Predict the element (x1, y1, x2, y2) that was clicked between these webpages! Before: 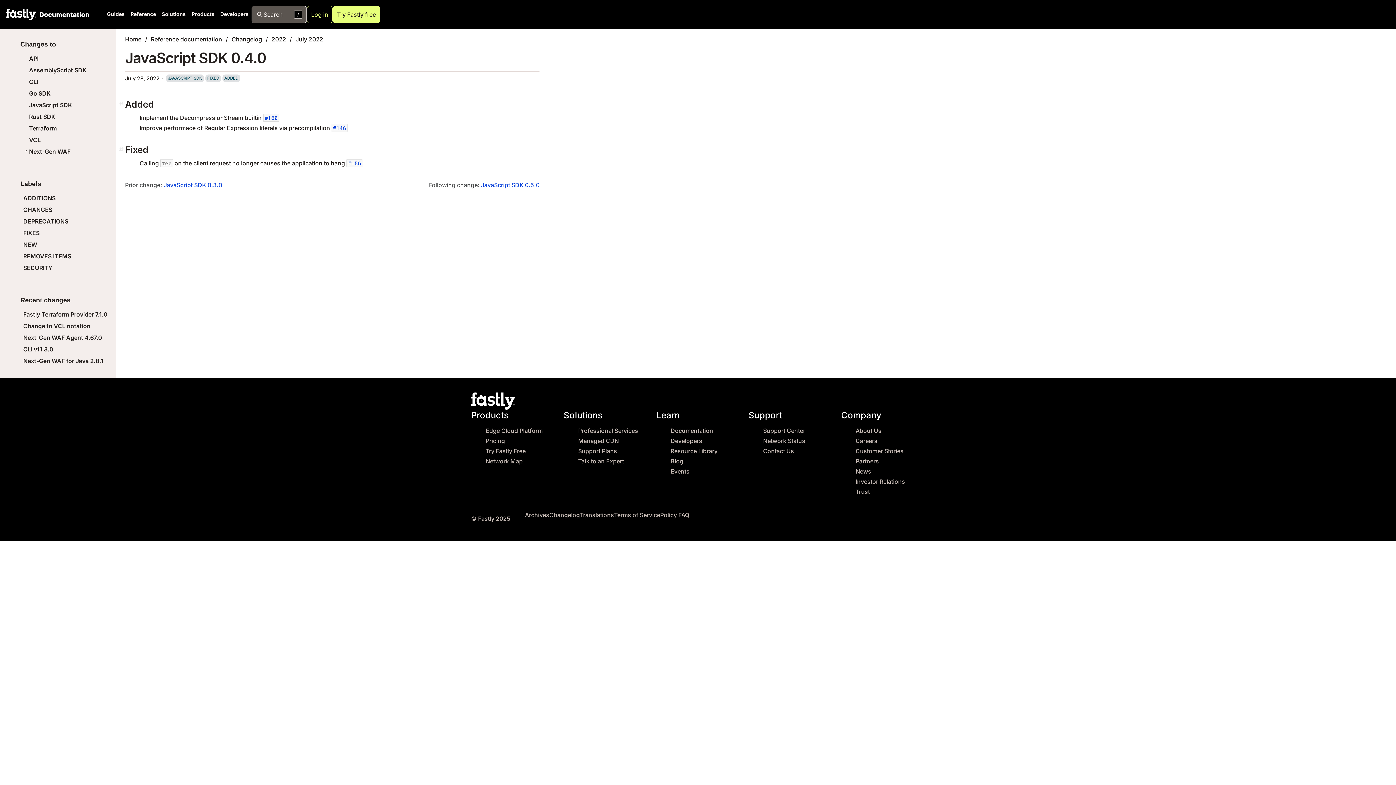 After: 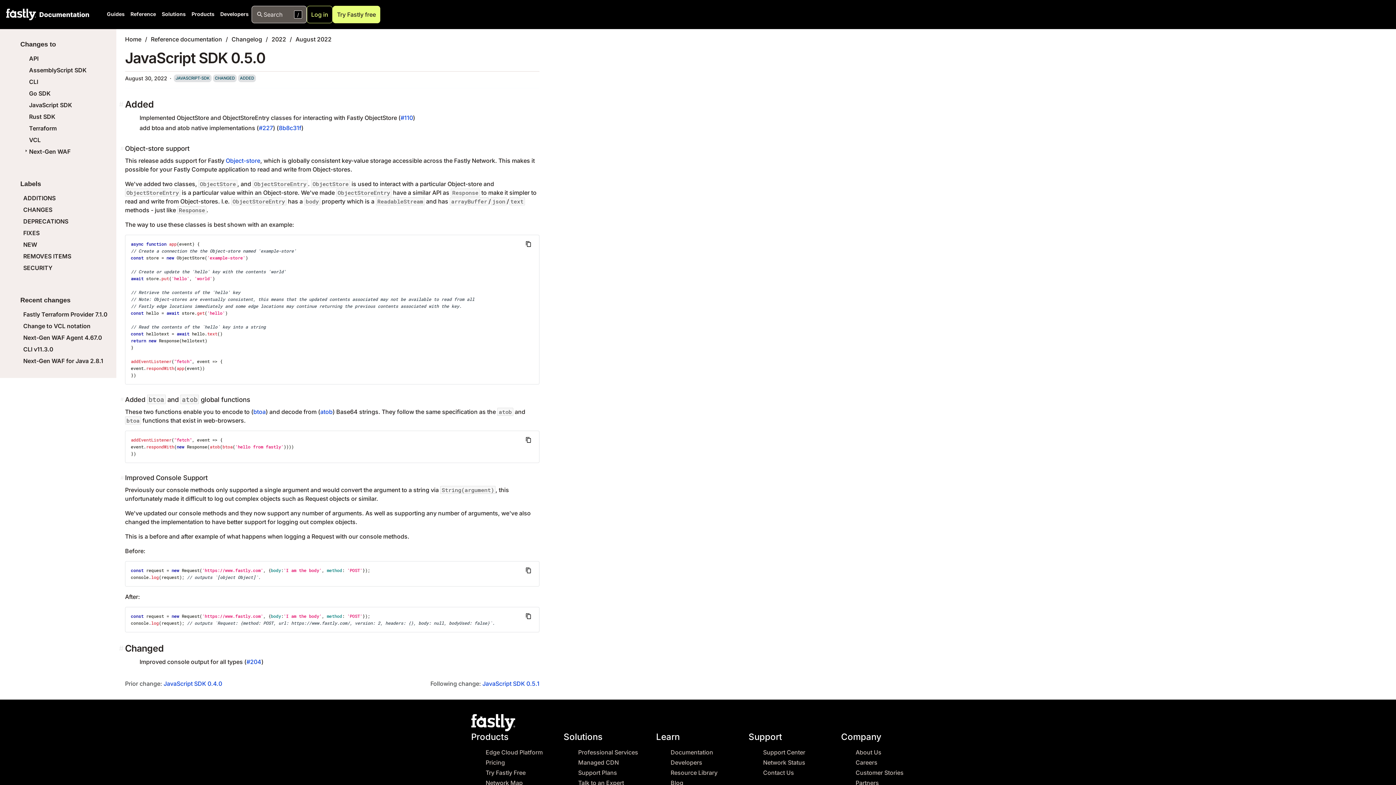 Action: bbox: (481, 181, 539, 188) label: JavaScript SDK 0.5.0